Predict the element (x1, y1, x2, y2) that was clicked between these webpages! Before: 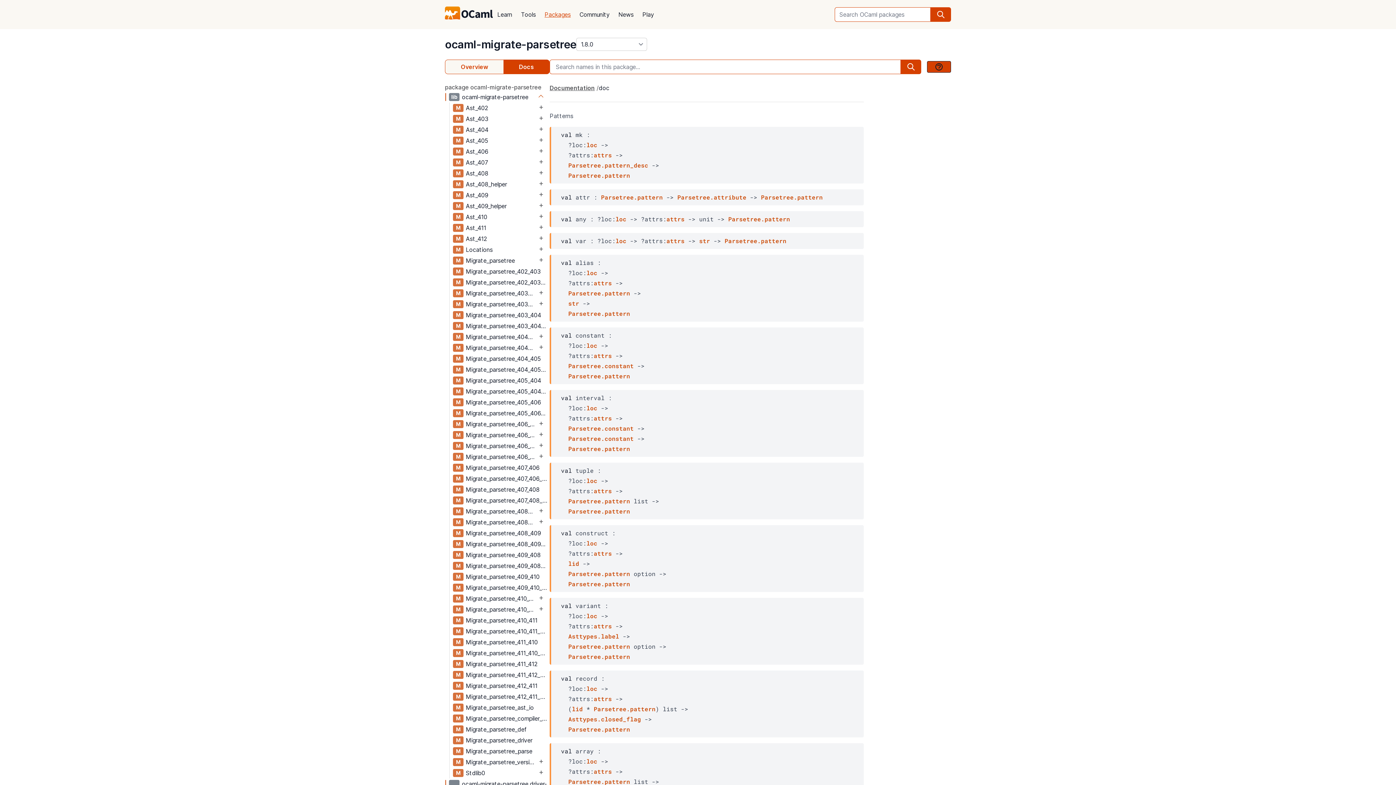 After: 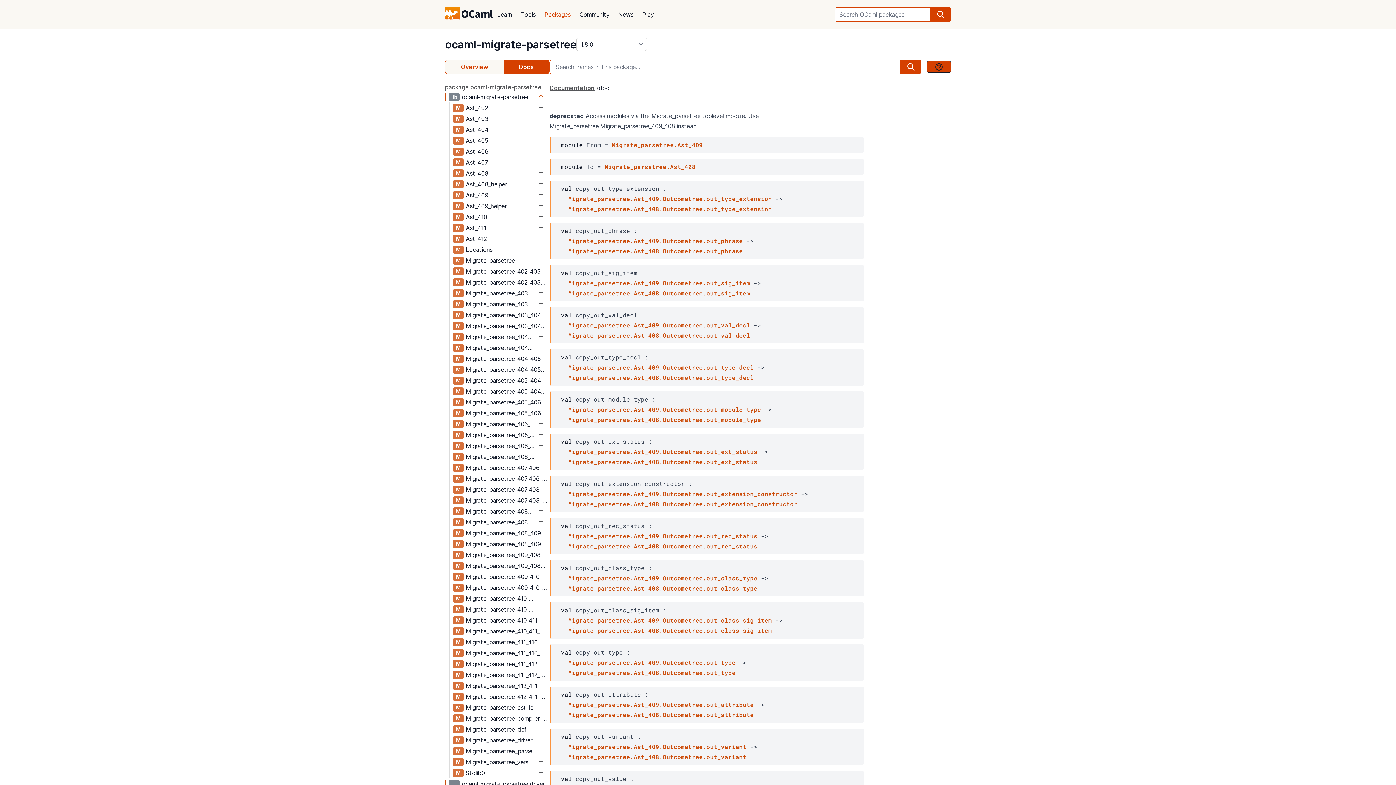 Action: label: Migrate_parsetree_409_408 bbox: (465, 550, 549, 560)